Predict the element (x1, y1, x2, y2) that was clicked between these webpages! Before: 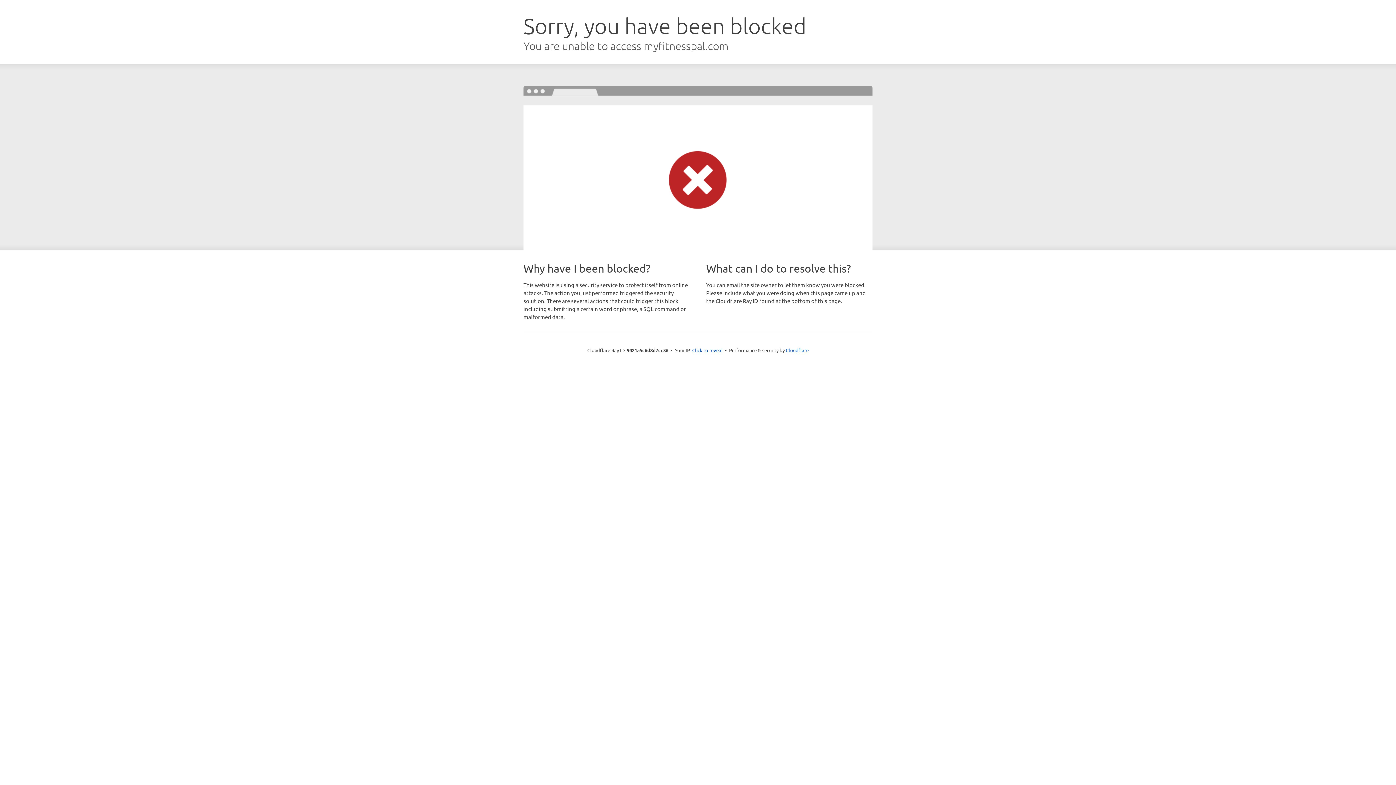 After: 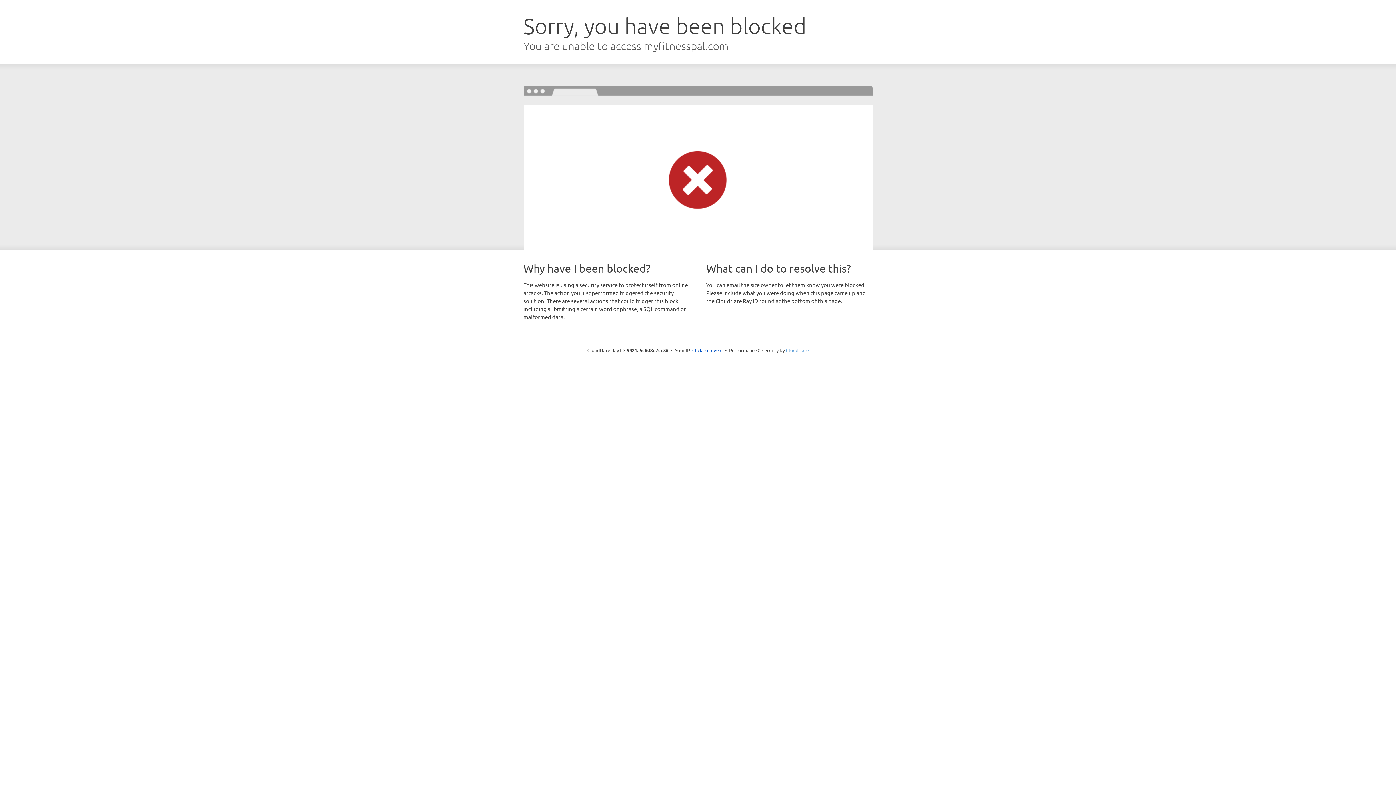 Action: label: Cloudflare bbox: (786, 347, 808, 353)